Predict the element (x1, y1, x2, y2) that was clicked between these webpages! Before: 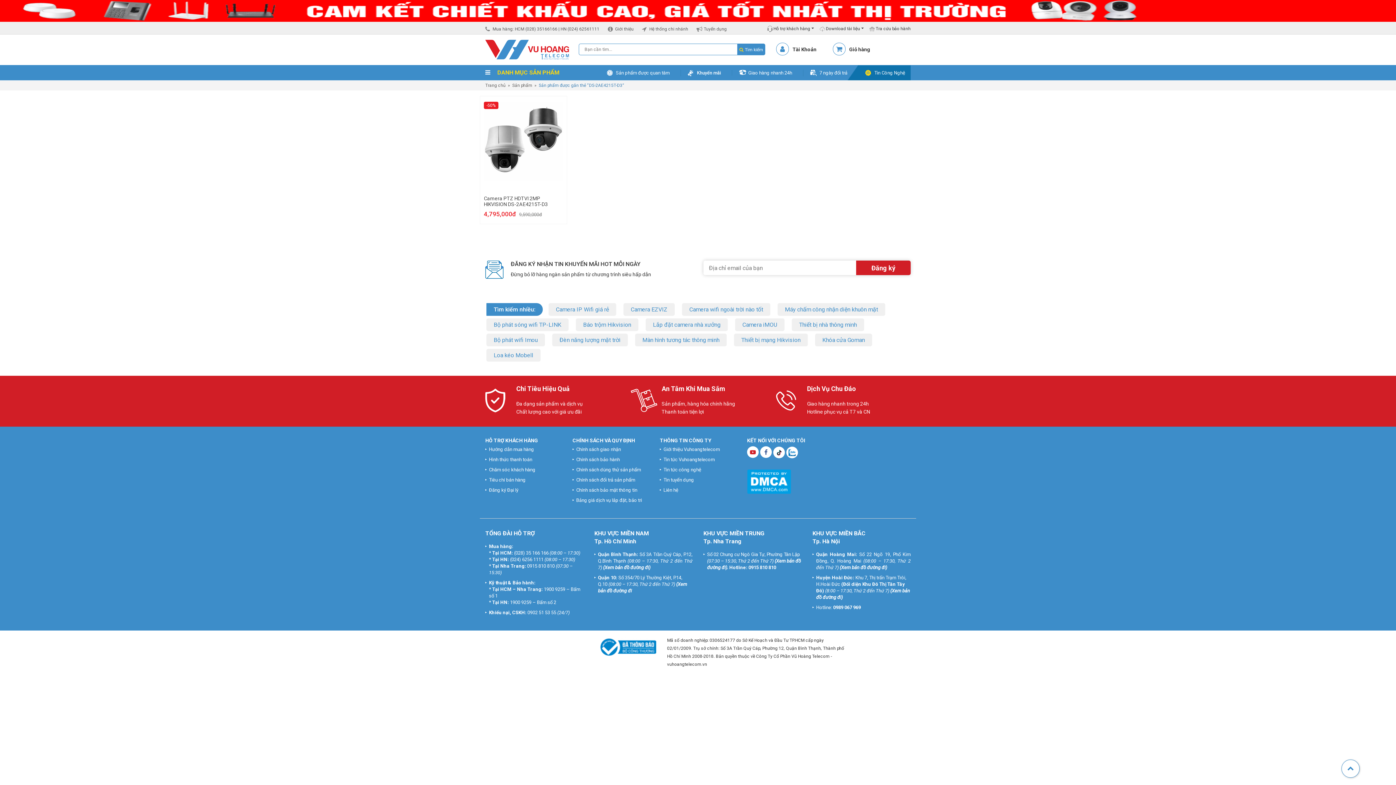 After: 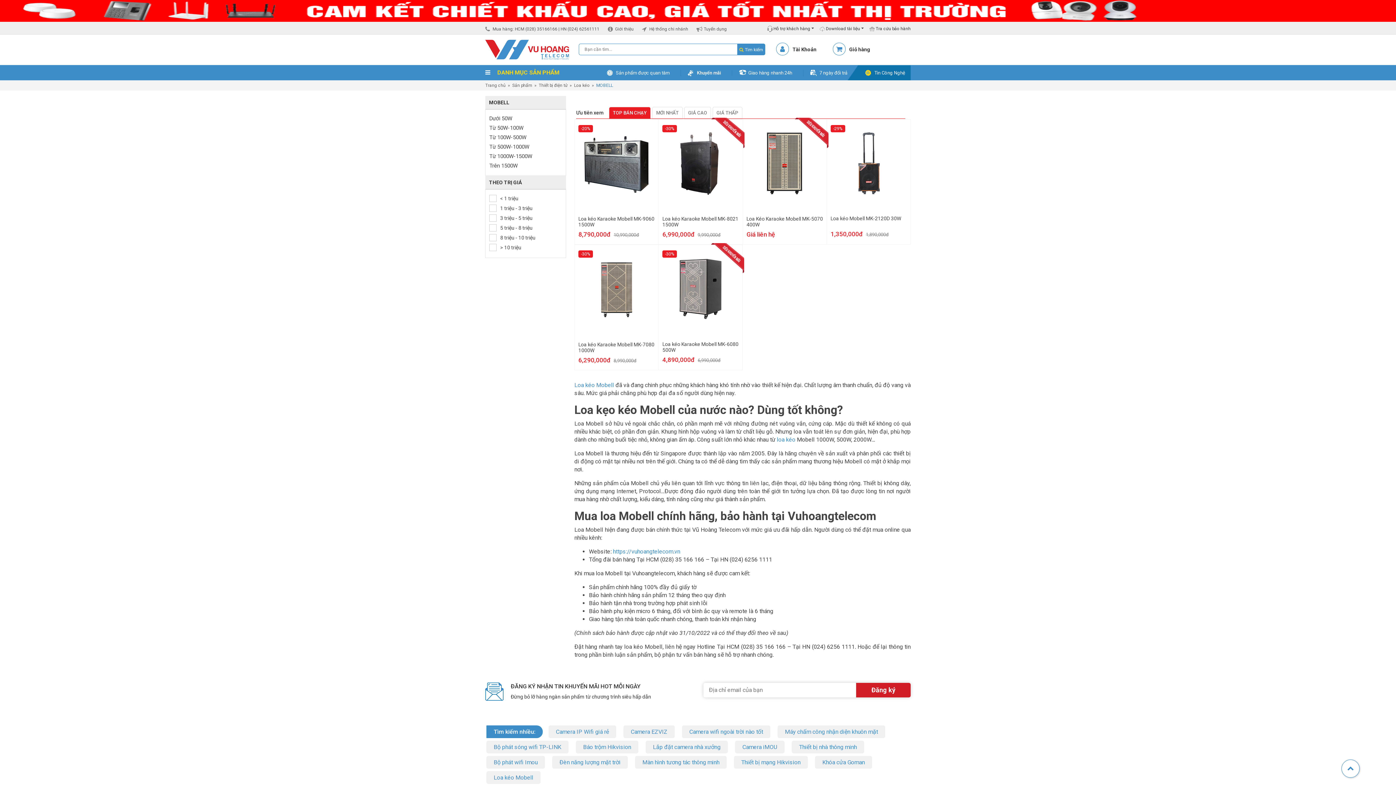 Action: label: Loa kéo Mobell bbox: (486, 349, 540, 361)